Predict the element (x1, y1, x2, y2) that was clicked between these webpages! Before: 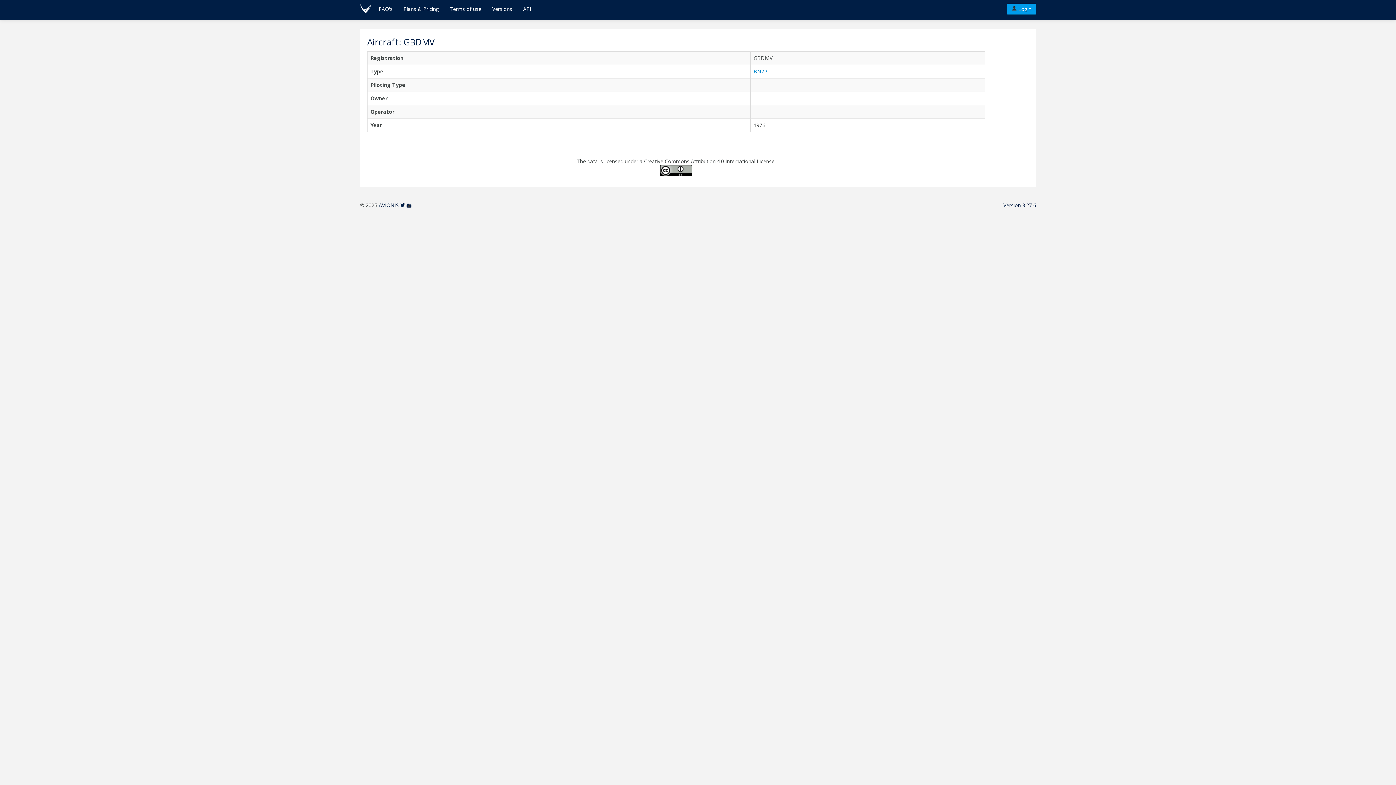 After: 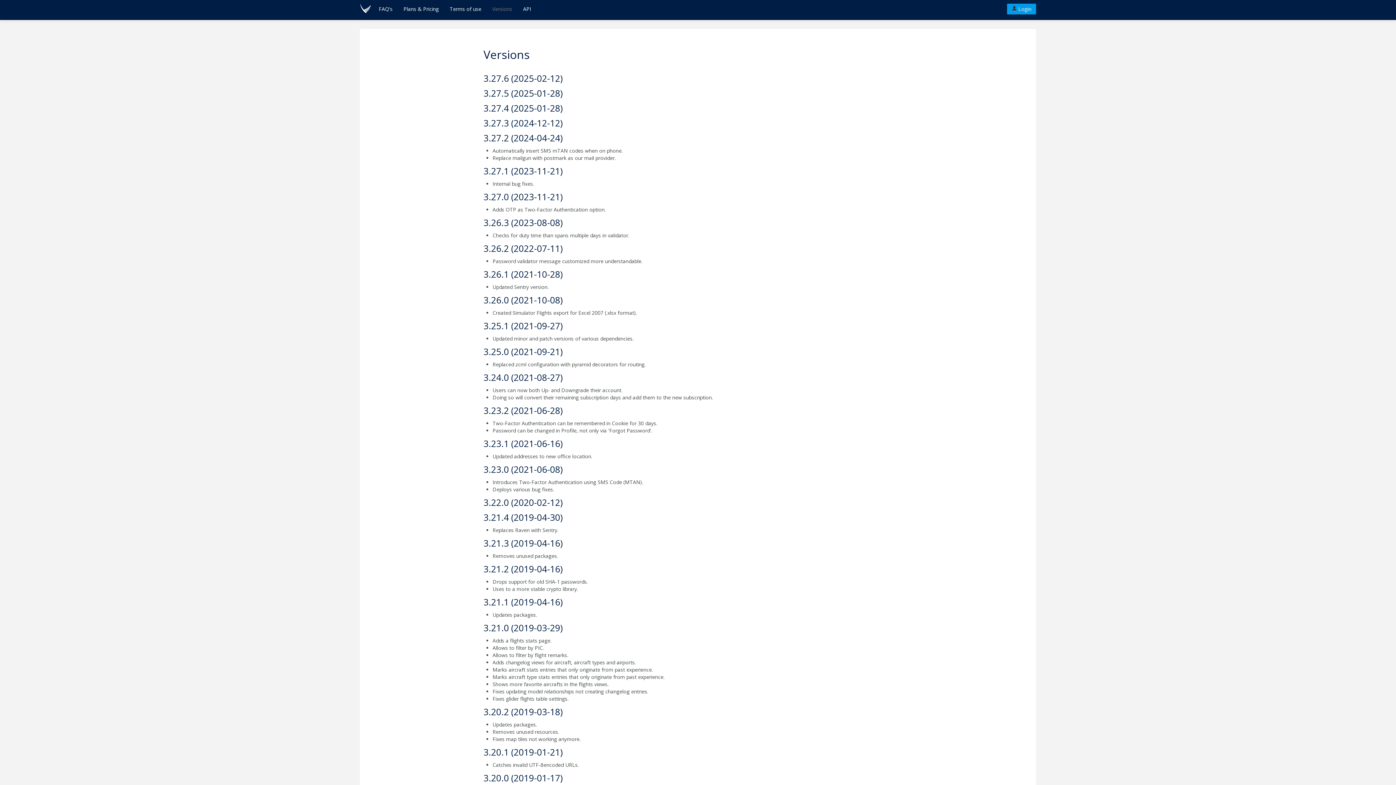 Action: label: Versions bbox: (486, 0, 517, 18)